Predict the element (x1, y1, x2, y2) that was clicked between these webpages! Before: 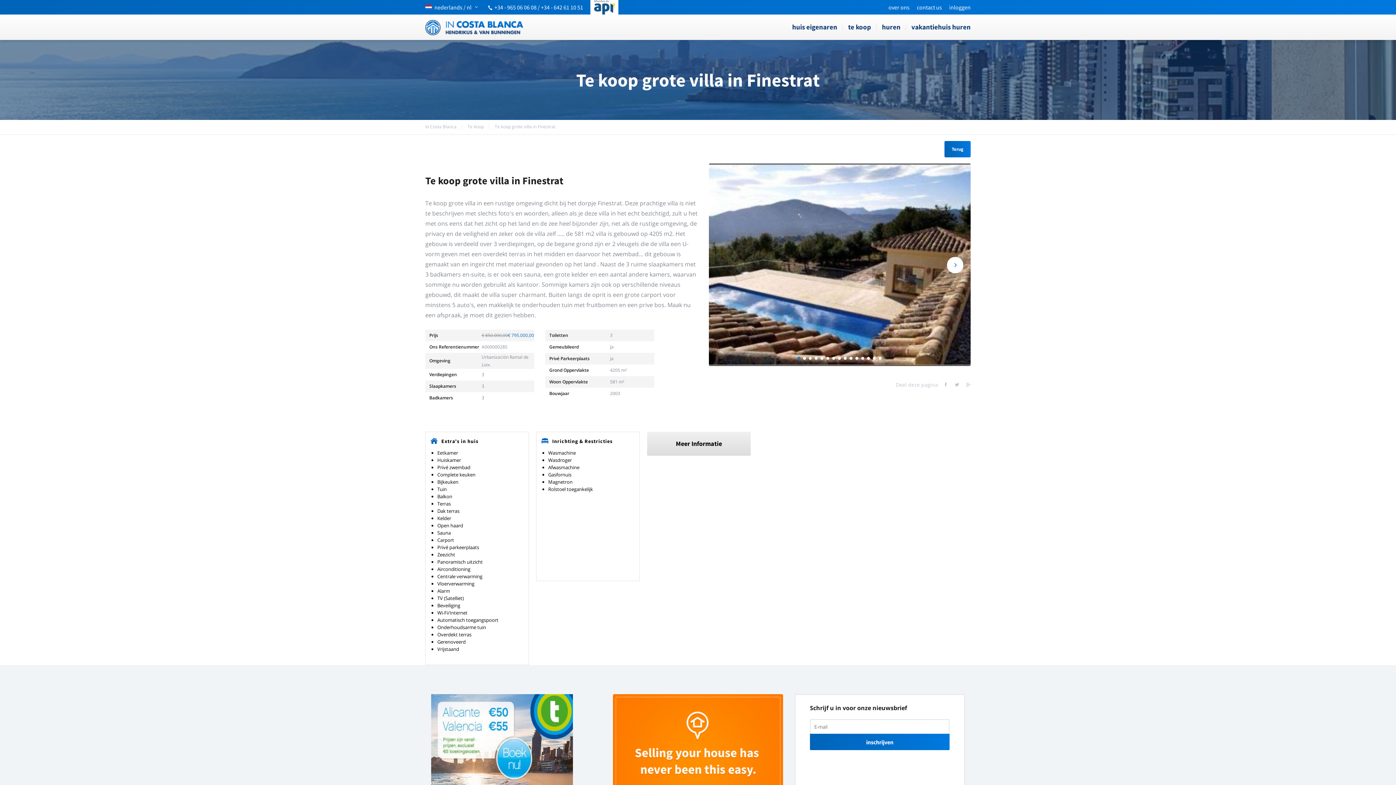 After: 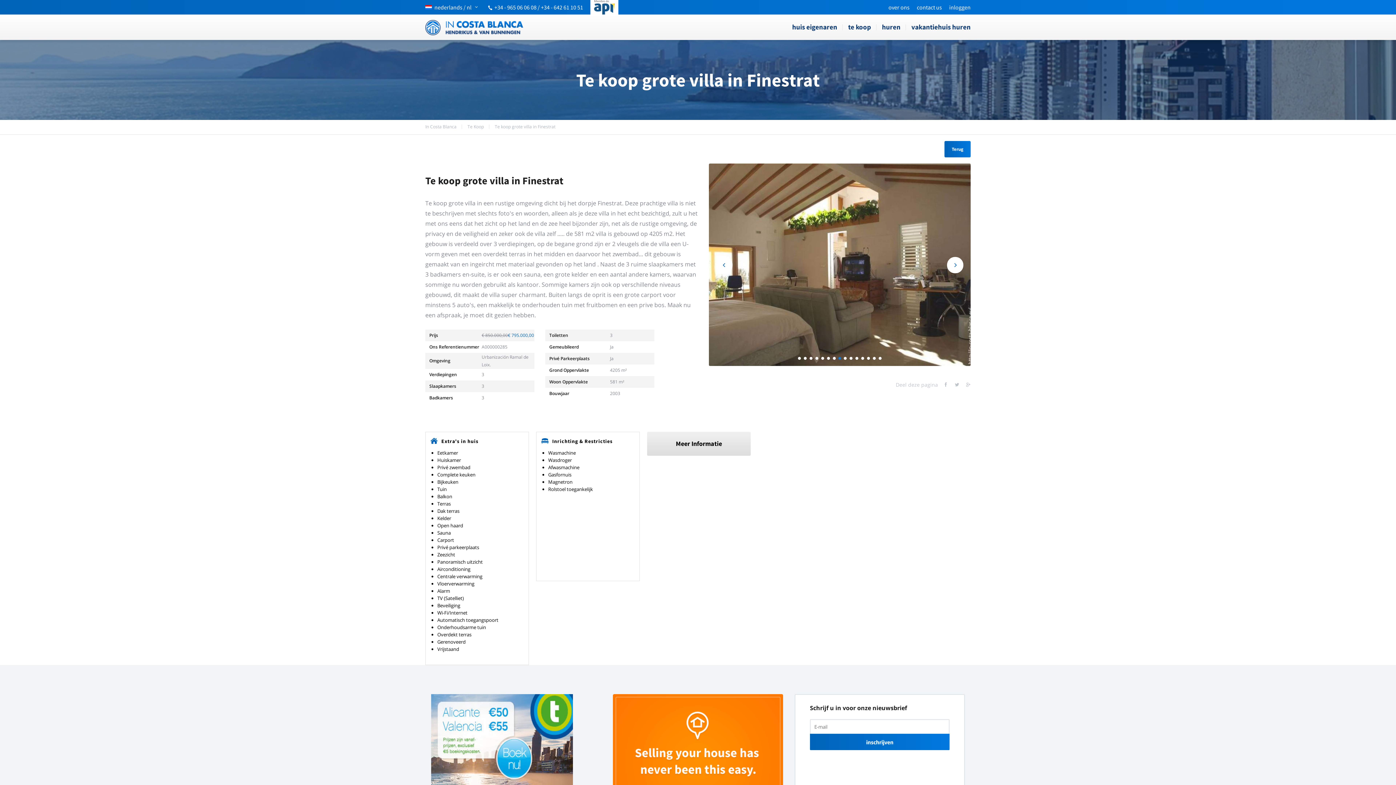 Action: label: 8 bbox: (838, 356, 841, 359)